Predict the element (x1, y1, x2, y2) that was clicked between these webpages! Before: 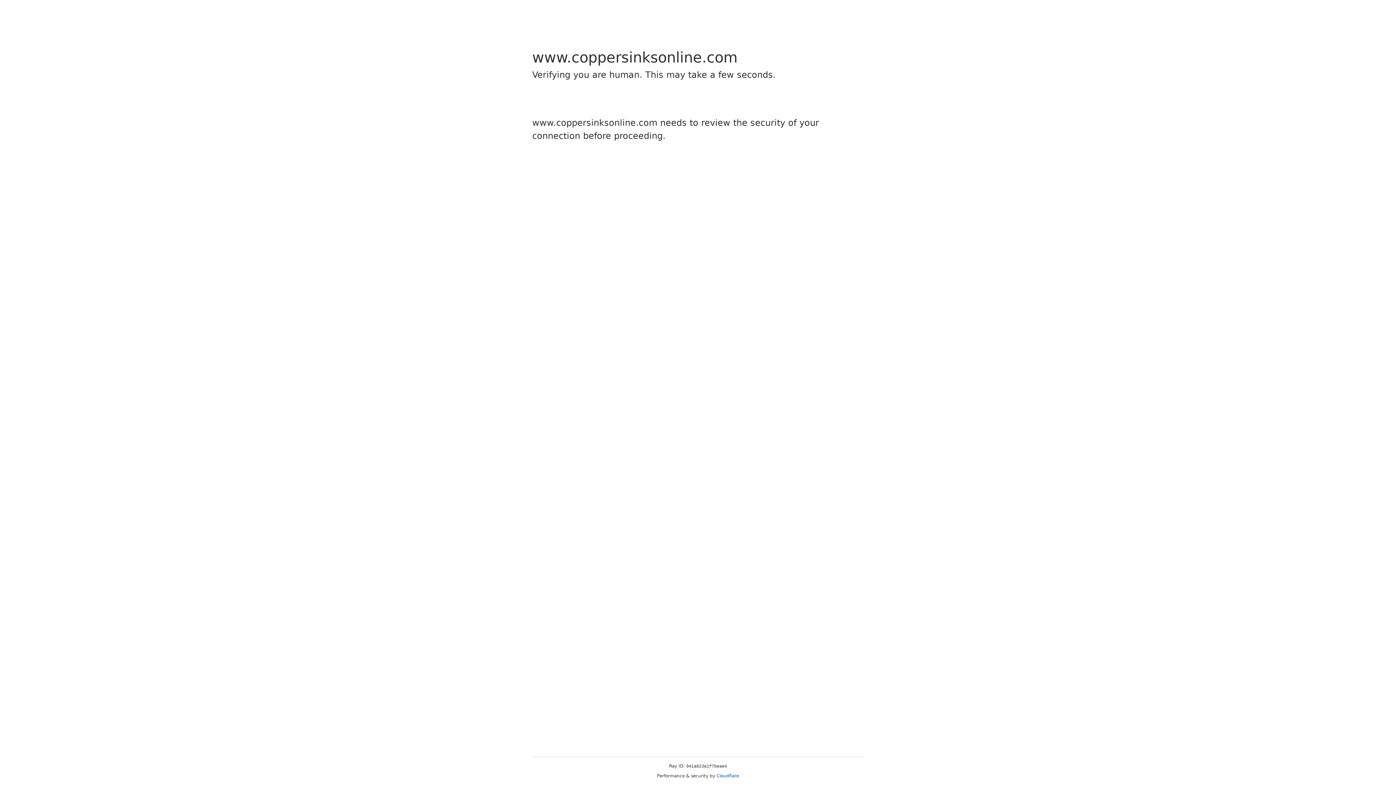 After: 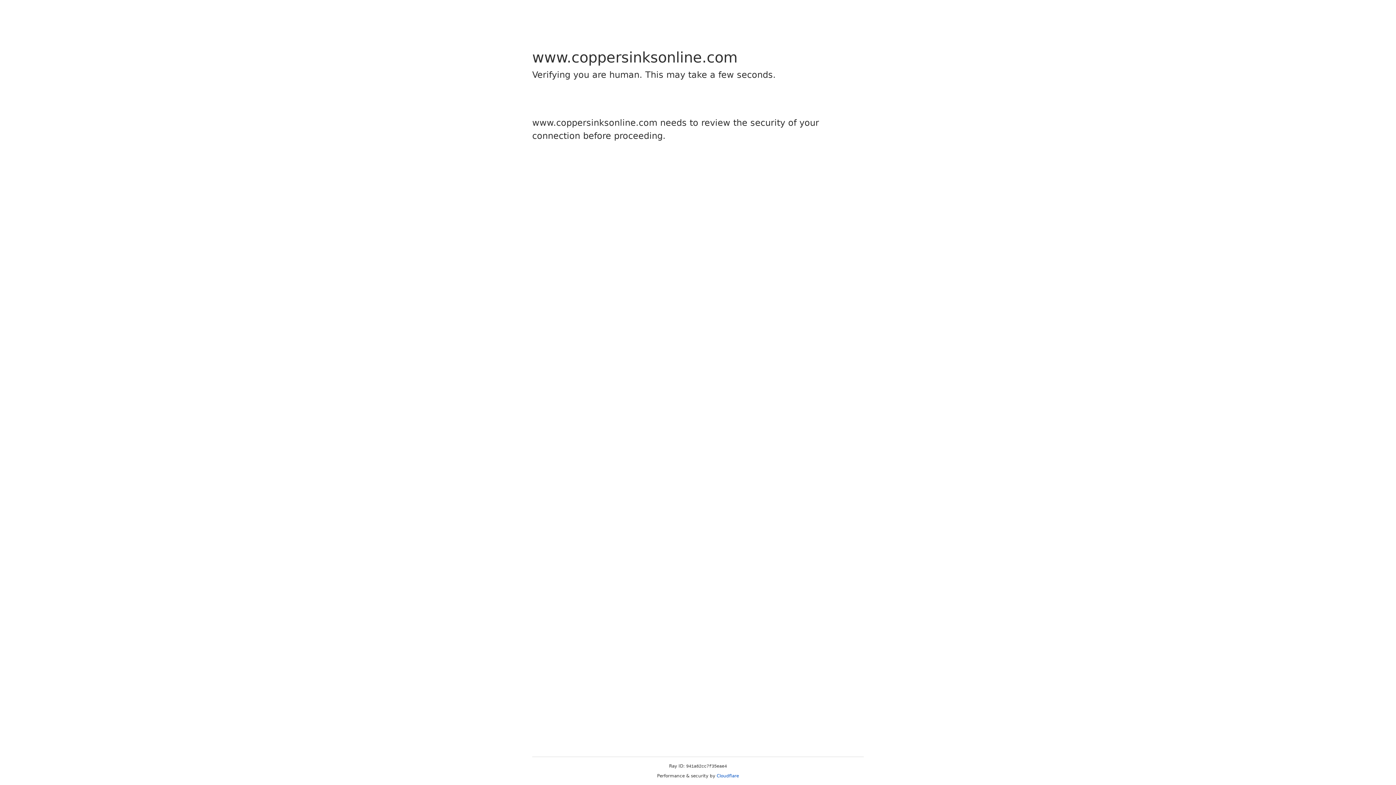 Action: bbox: (716, 773, 739, 778) label: Cloudflare